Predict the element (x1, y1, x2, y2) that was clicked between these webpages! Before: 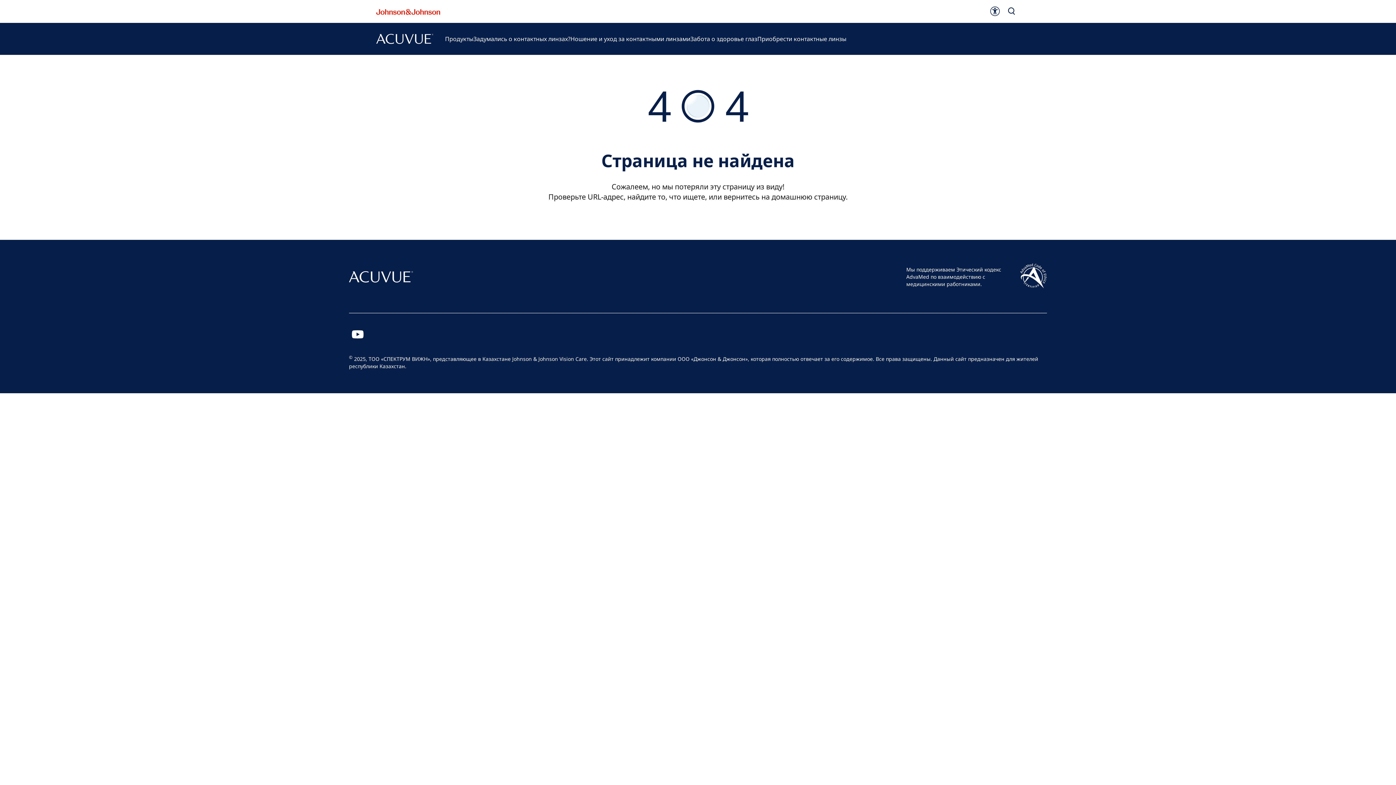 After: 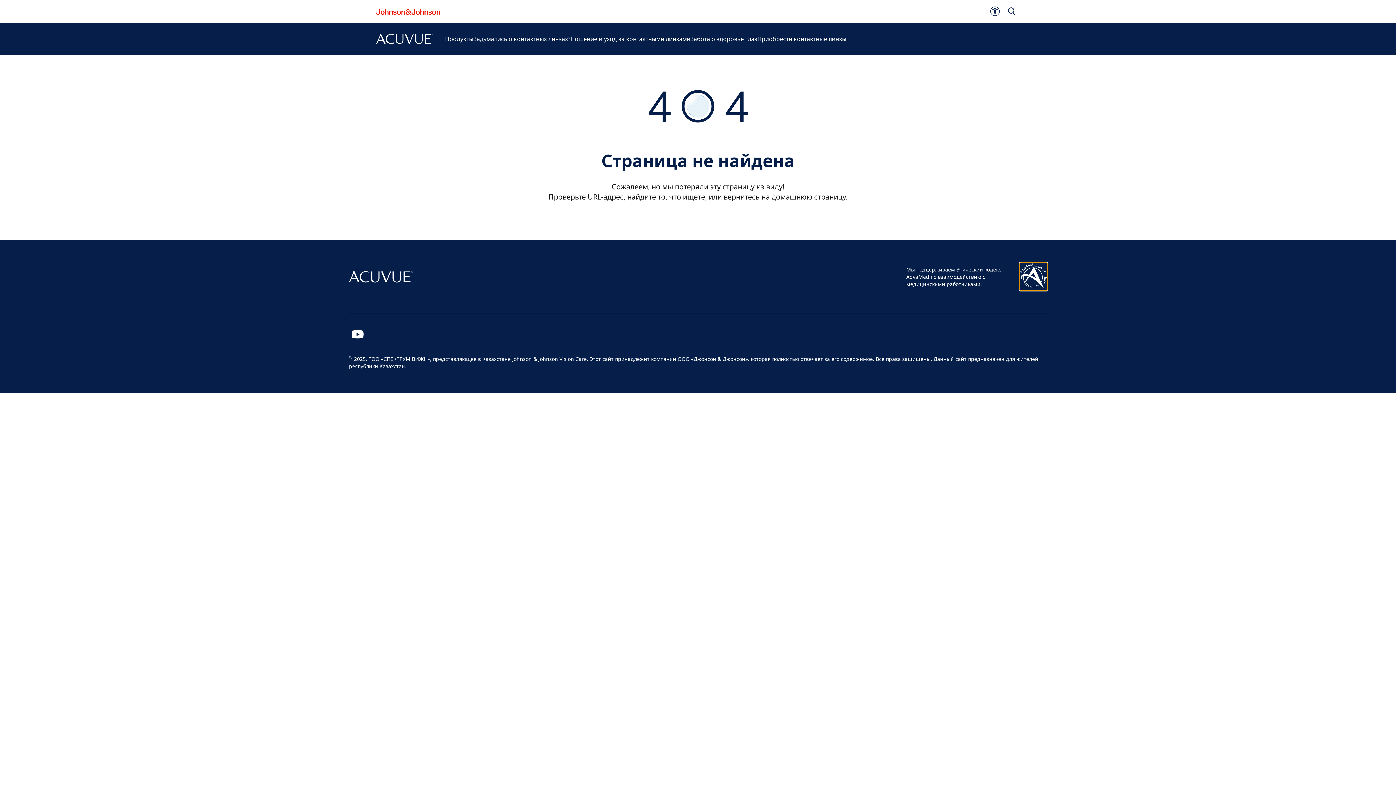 Action: bbox: (1020, 263, 1047, 290)